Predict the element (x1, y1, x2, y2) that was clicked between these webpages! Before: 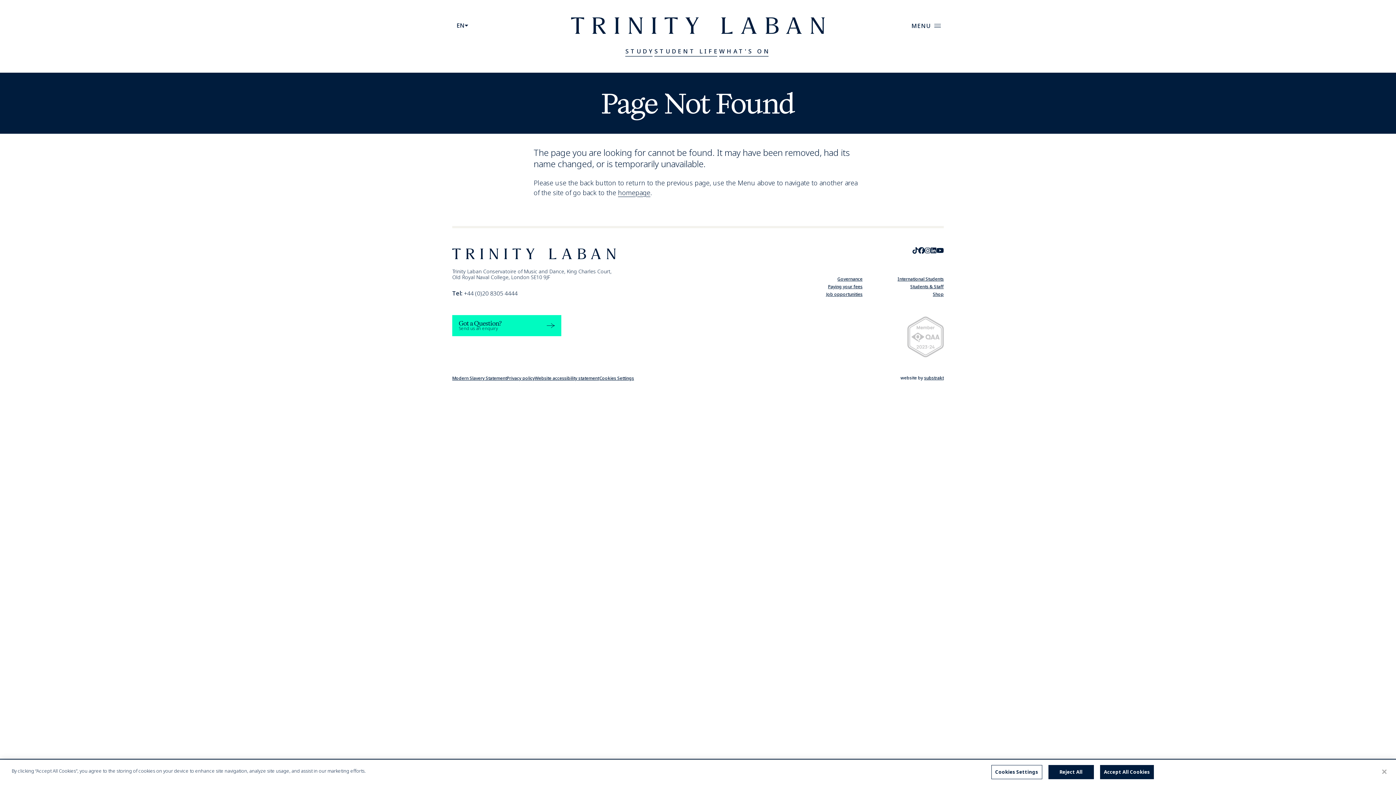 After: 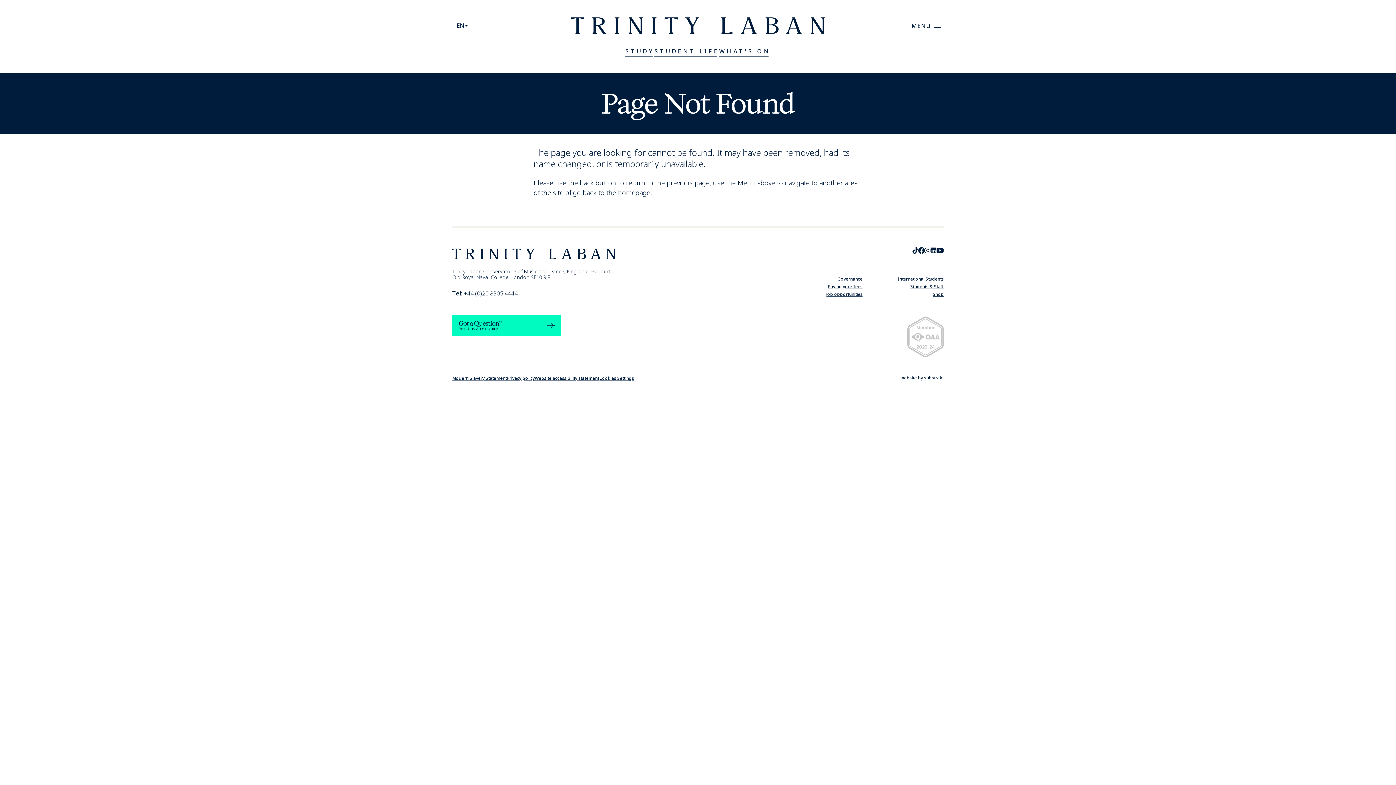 Action: bbox: (1376, 766, 1392, 782) label: Close